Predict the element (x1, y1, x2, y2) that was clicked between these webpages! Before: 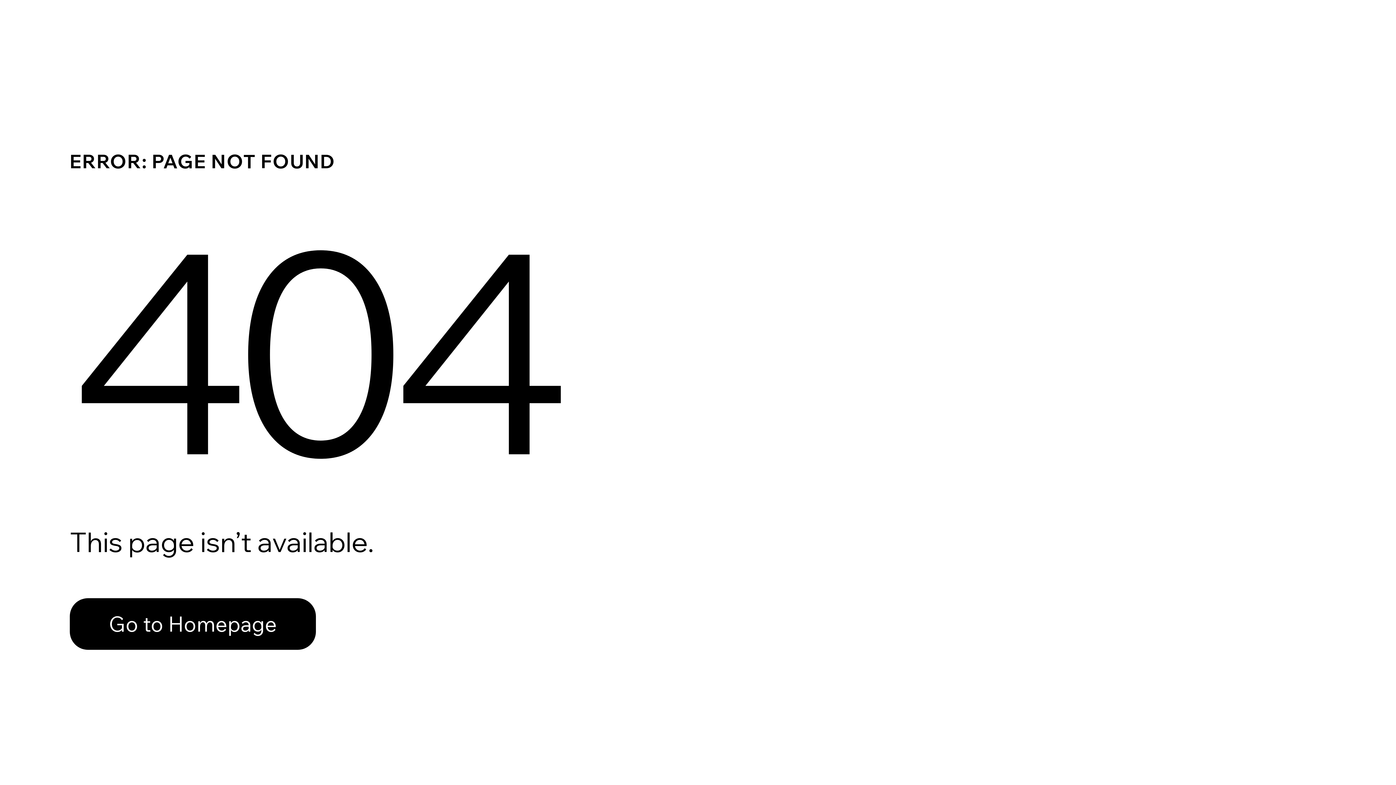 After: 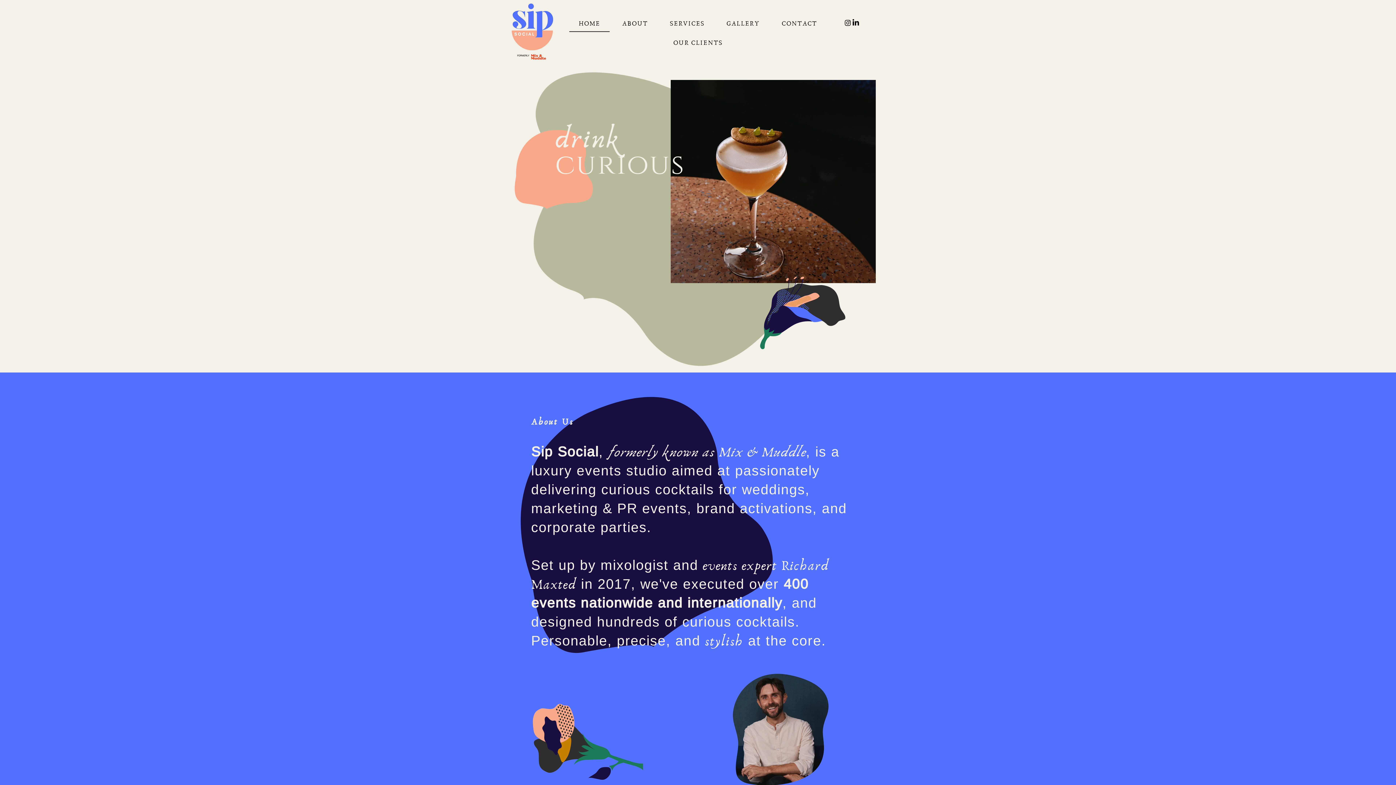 Action: label: Go to Homepage bbox: (69, 582, 768, 659)